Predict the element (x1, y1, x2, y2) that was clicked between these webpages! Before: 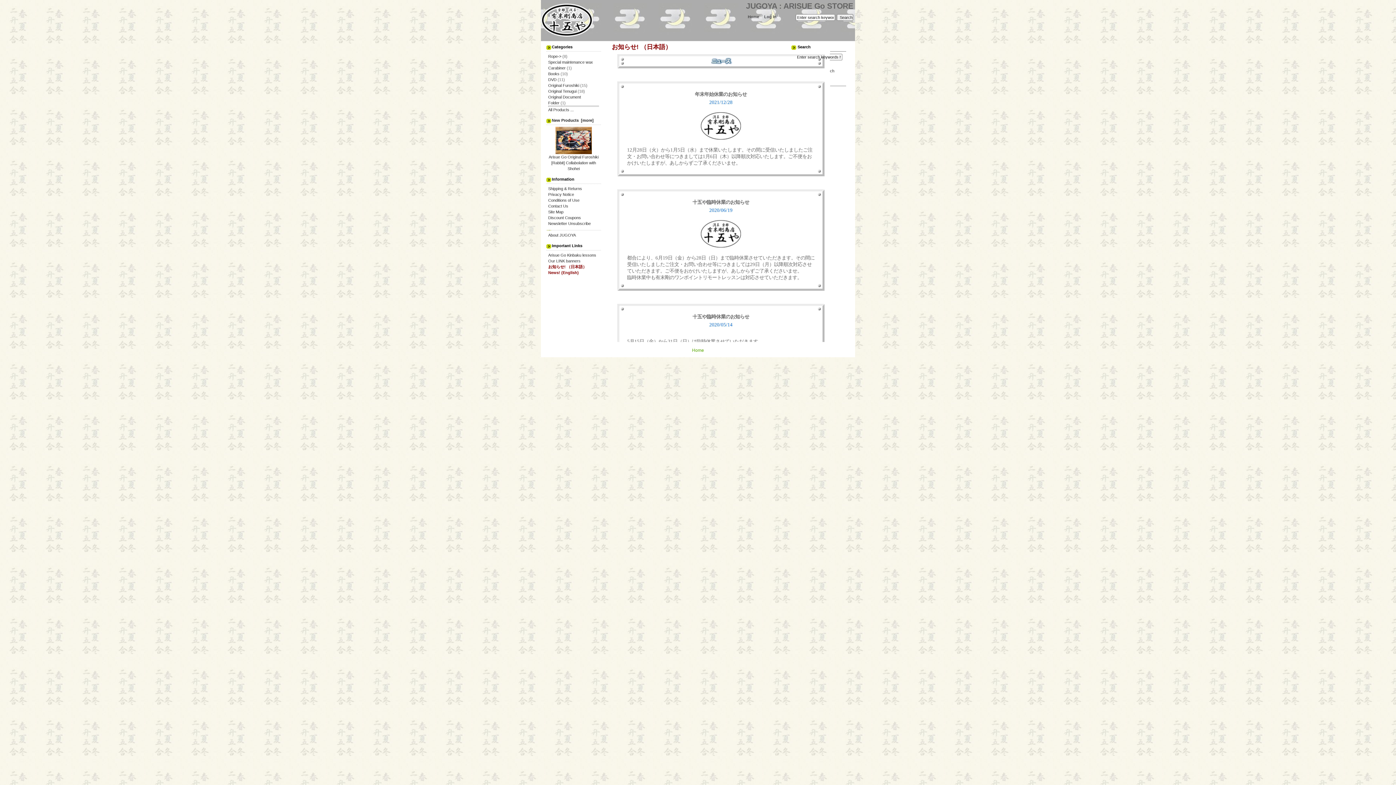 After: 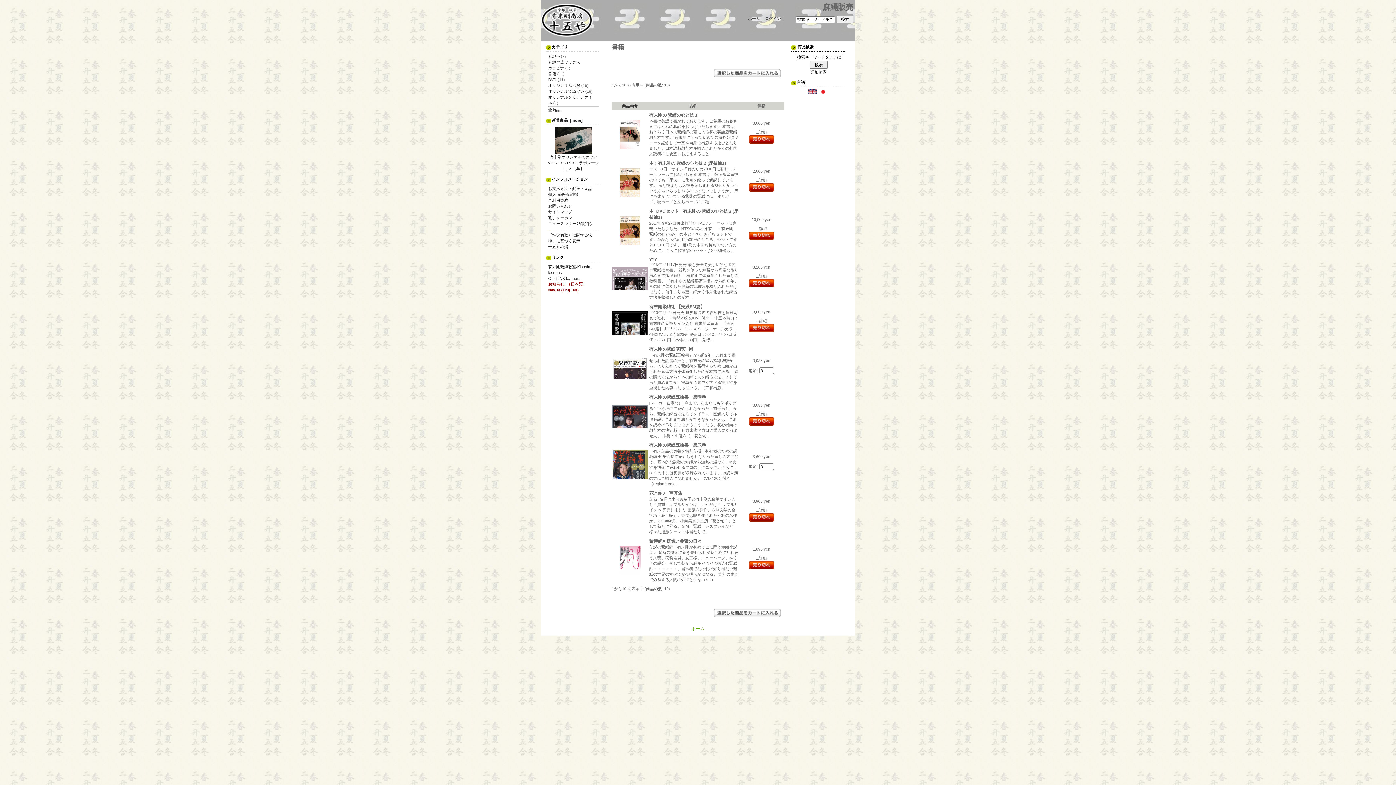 Action: label: Books bbox: (548, 71, 559, 76)